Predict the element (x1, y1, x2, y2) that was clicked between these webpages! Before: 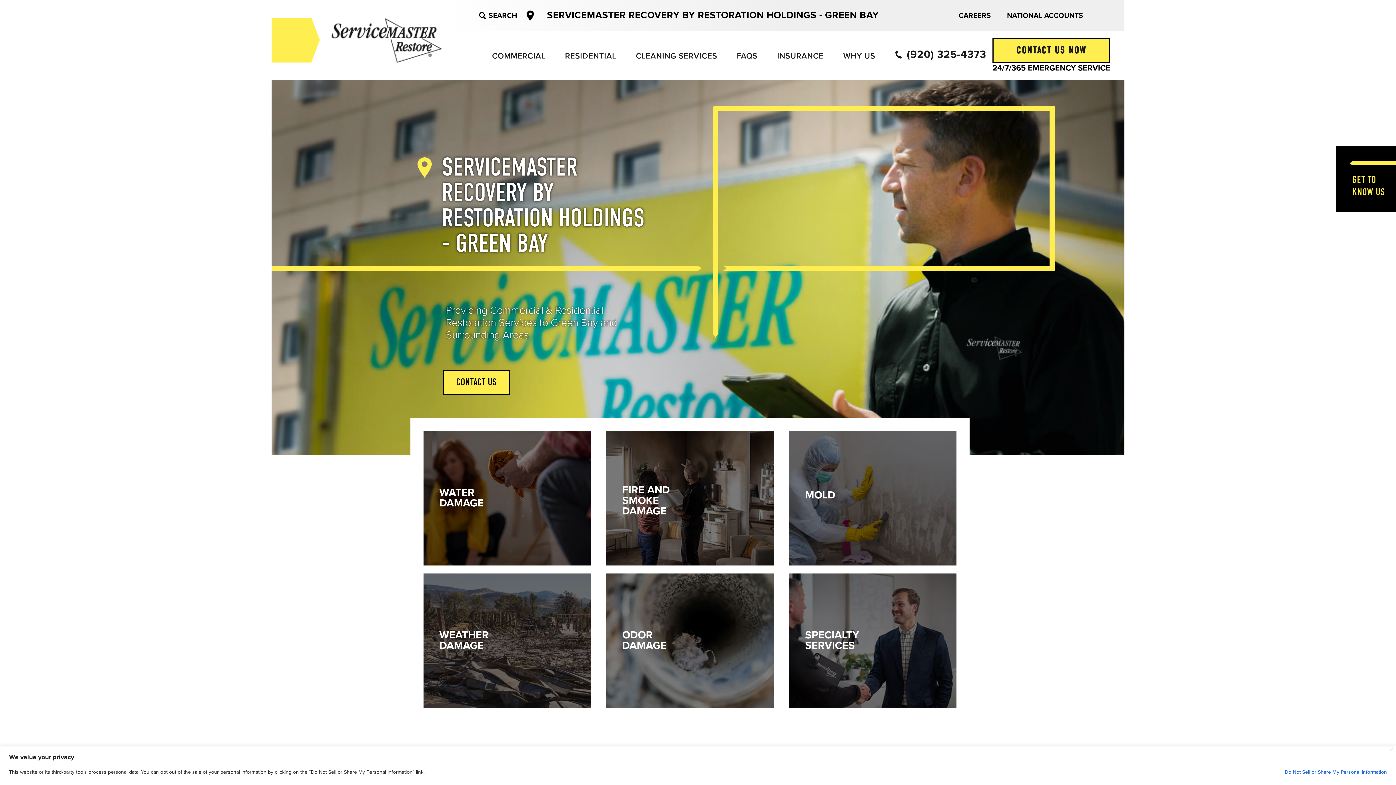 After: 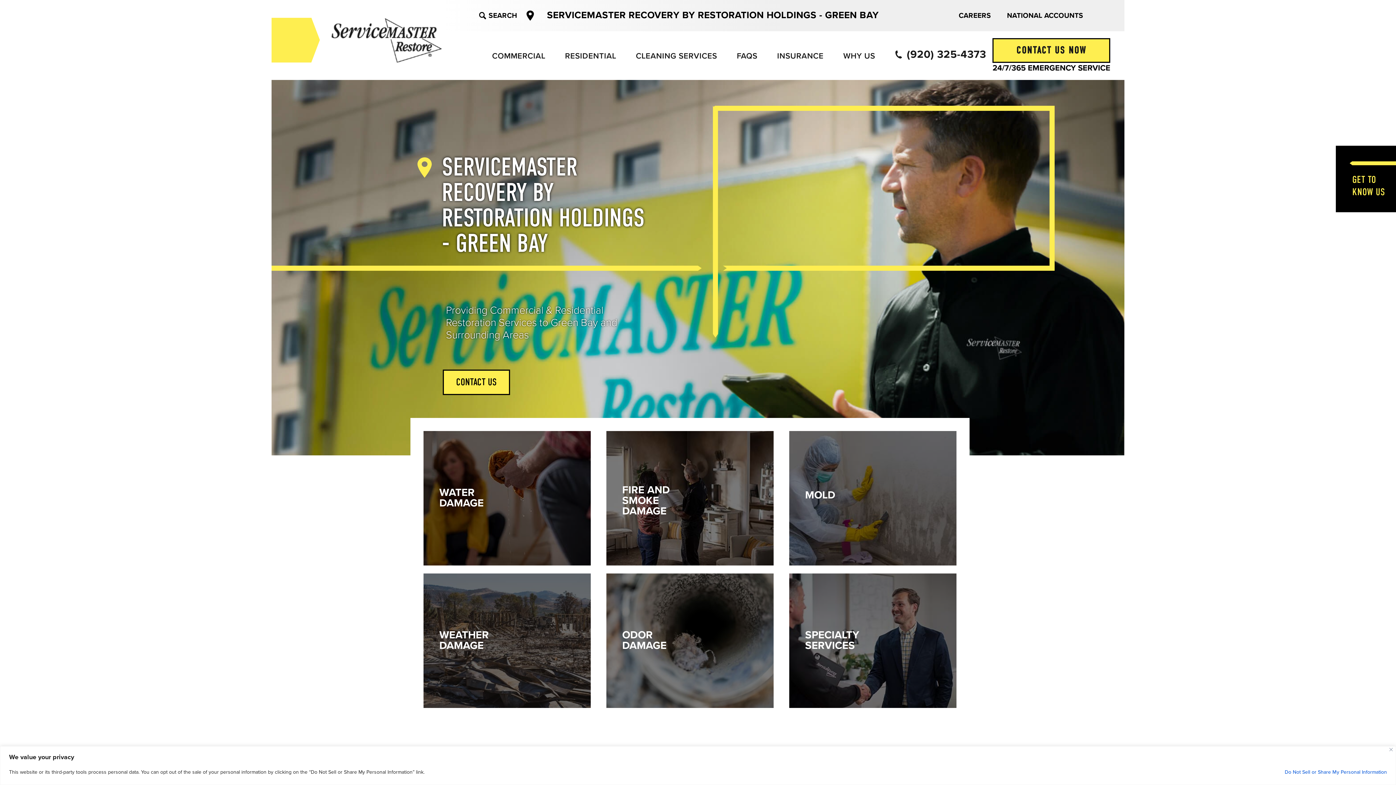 Action: bbox: (271, 17, 442, 62)